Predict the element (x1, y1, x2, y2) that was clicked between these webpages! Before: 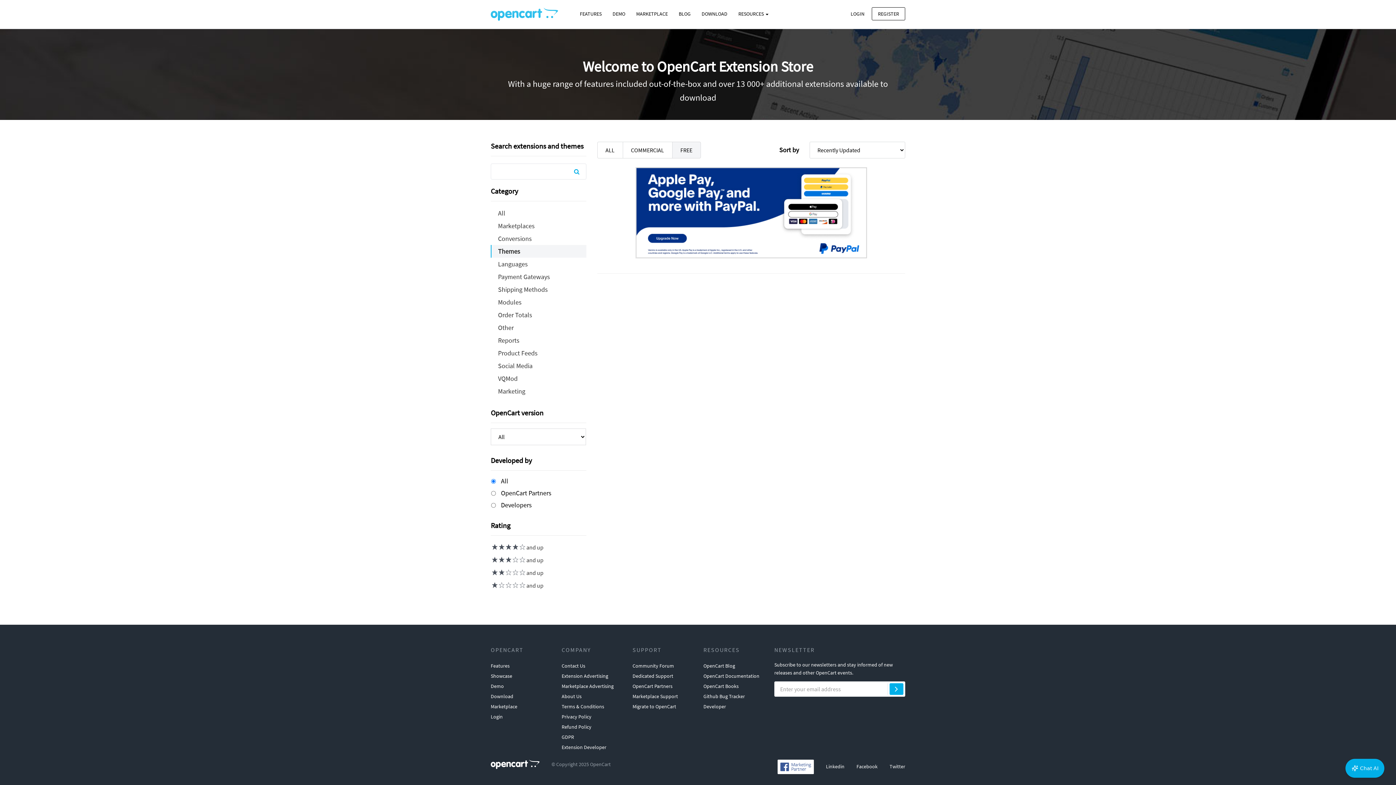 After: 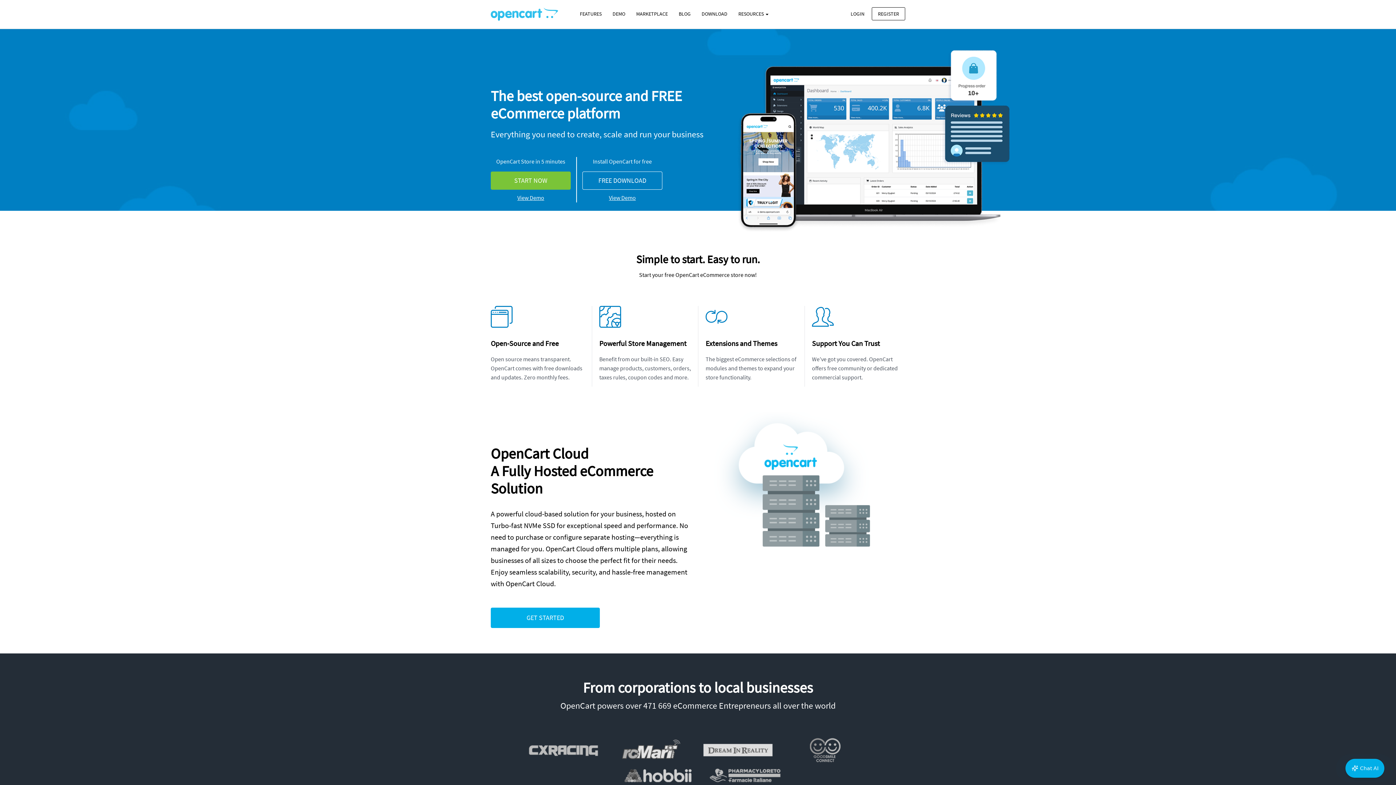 Action: bbox: (490, 0, 558, 28)